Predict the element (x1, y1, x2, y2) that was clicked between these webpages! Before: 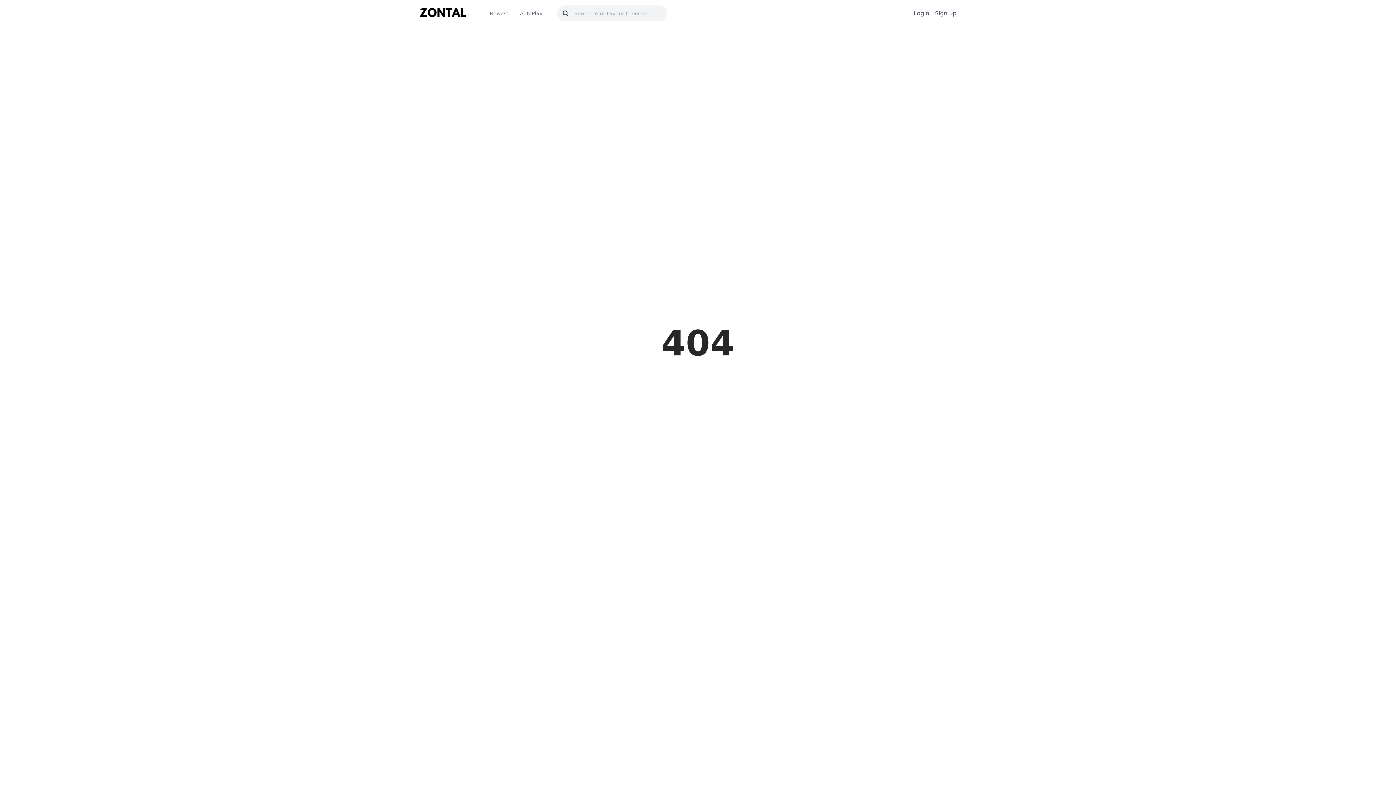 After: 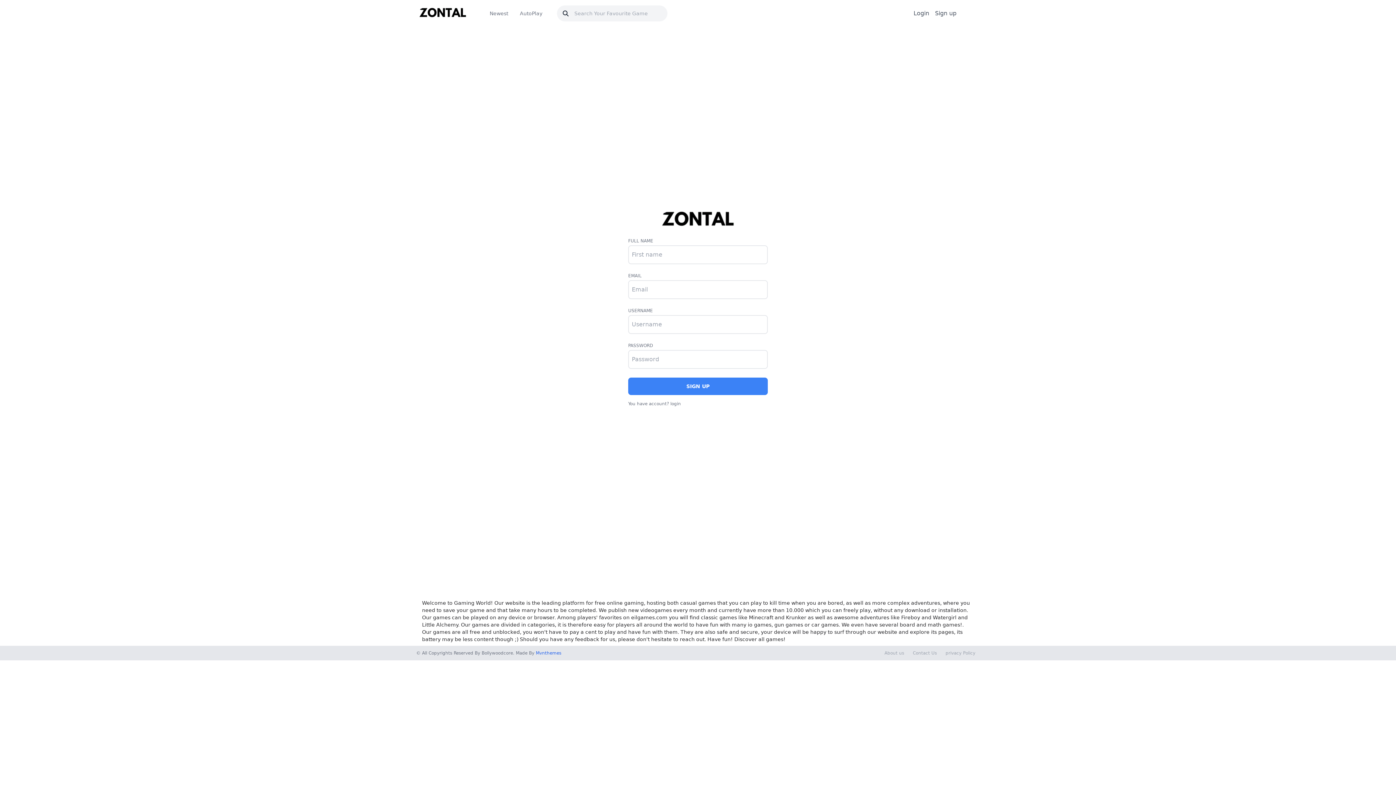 Action: label: Sign up bbox: (932, 8, 959, 17)